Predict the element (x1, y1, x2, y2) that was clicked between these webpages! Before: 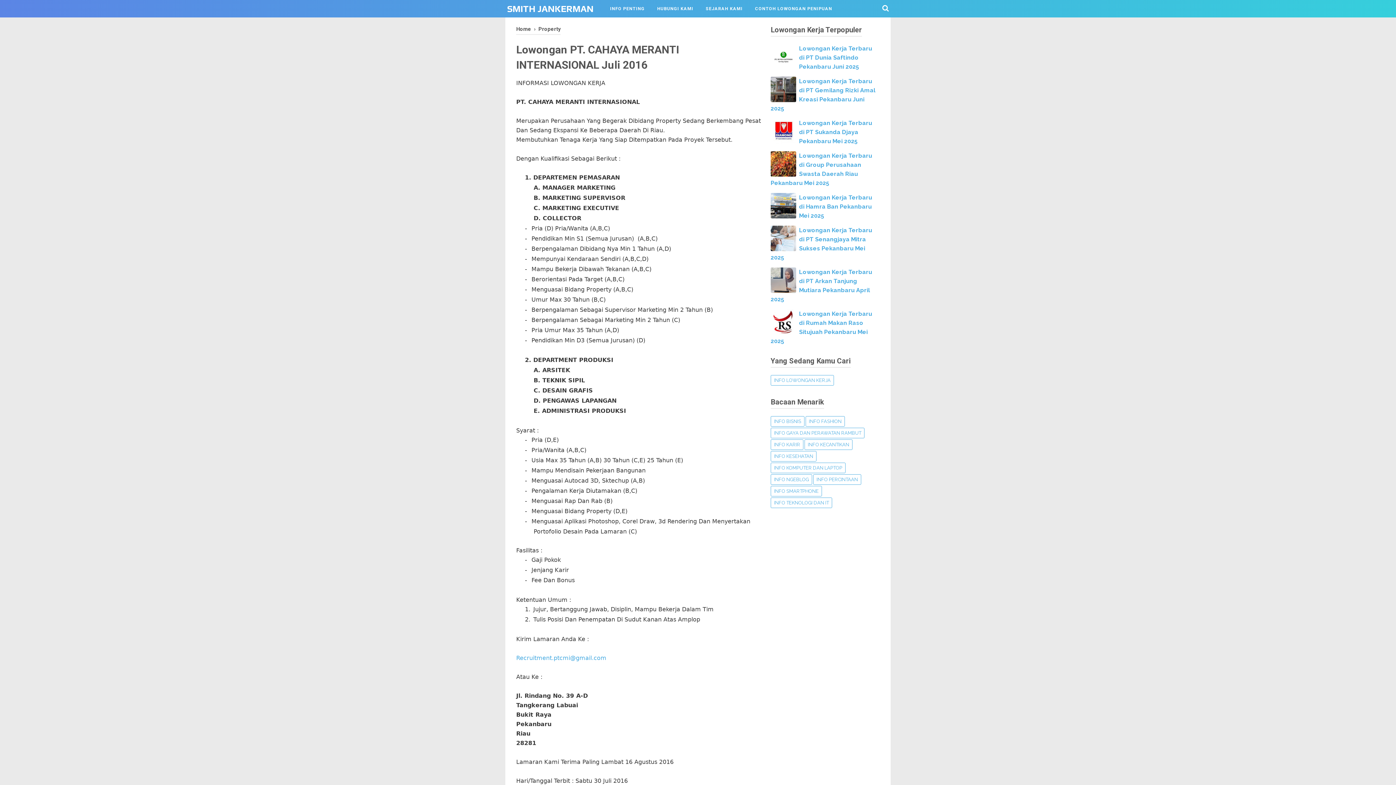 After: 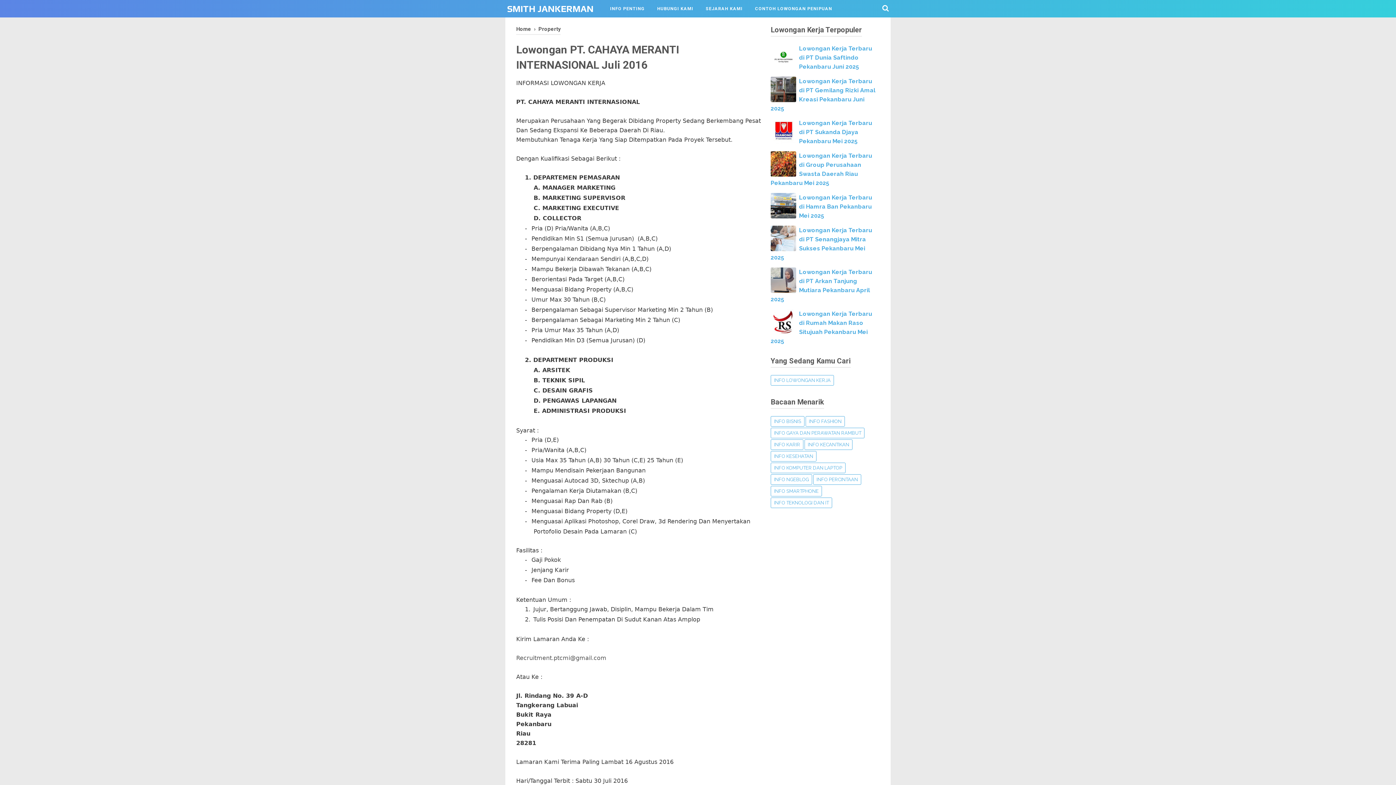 Action: bbox: (516, 654, 606, 661) label: Recruitment.ptcmi@gmail.com